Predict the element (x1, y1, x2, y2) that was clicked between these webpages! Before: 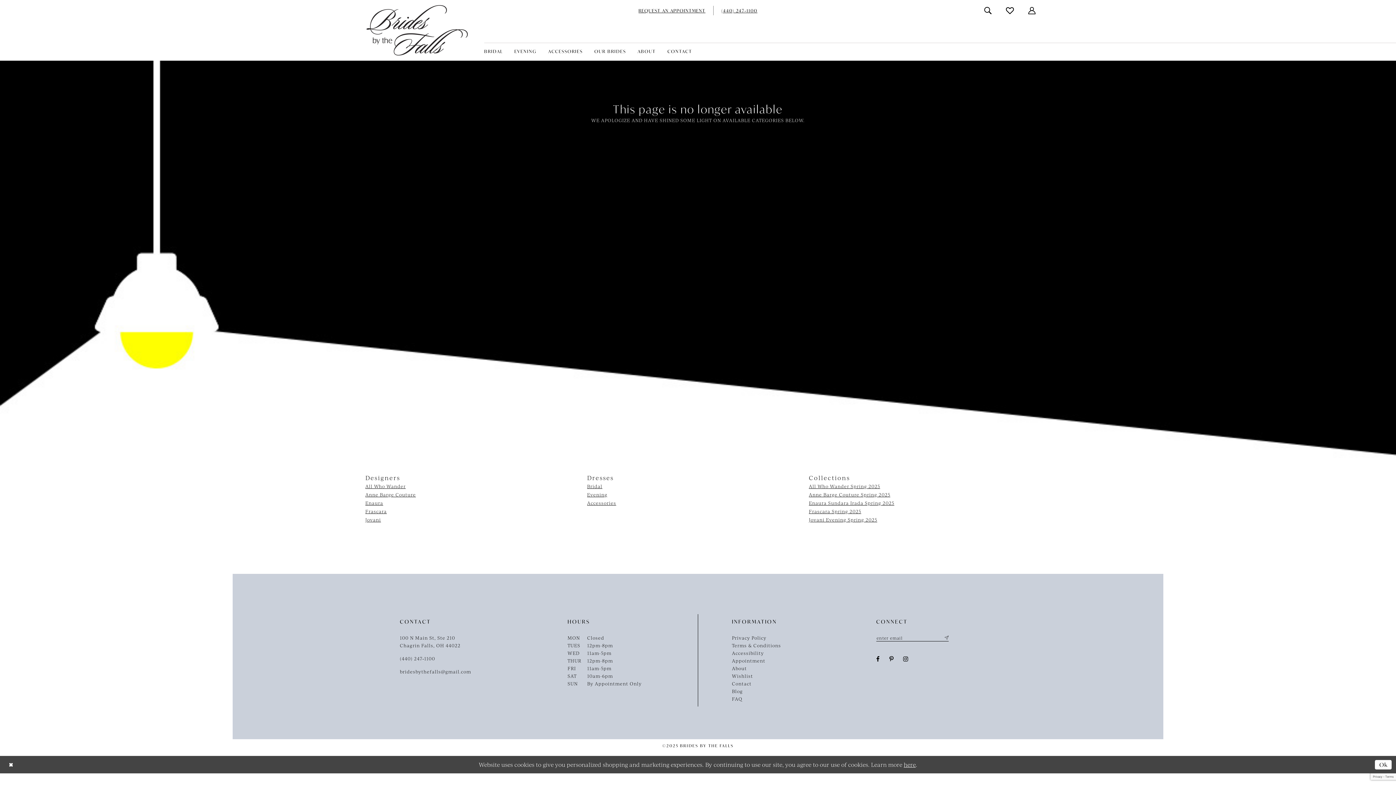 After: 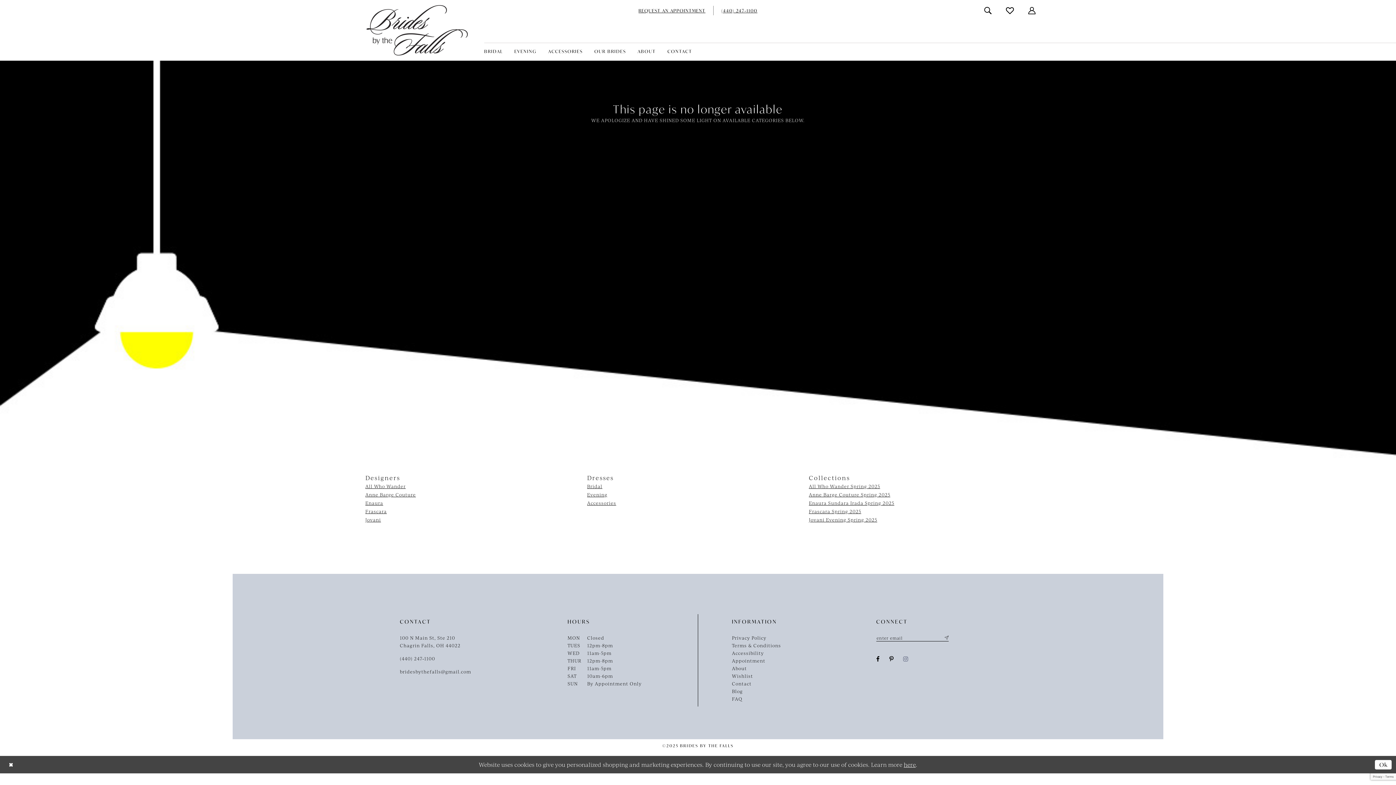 Action: label: Visit our Instagram - Opens in new tab bbox: (903, 656, 908, 662)